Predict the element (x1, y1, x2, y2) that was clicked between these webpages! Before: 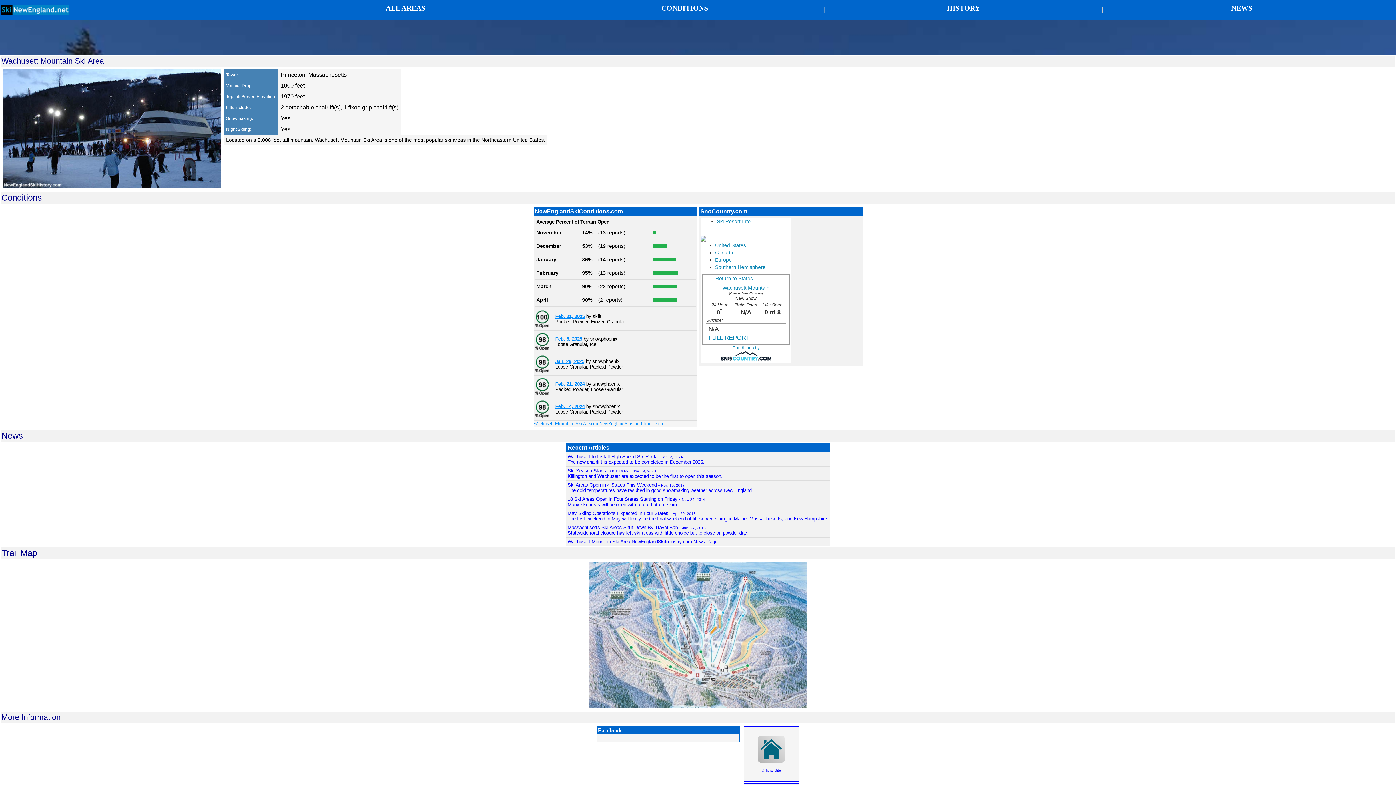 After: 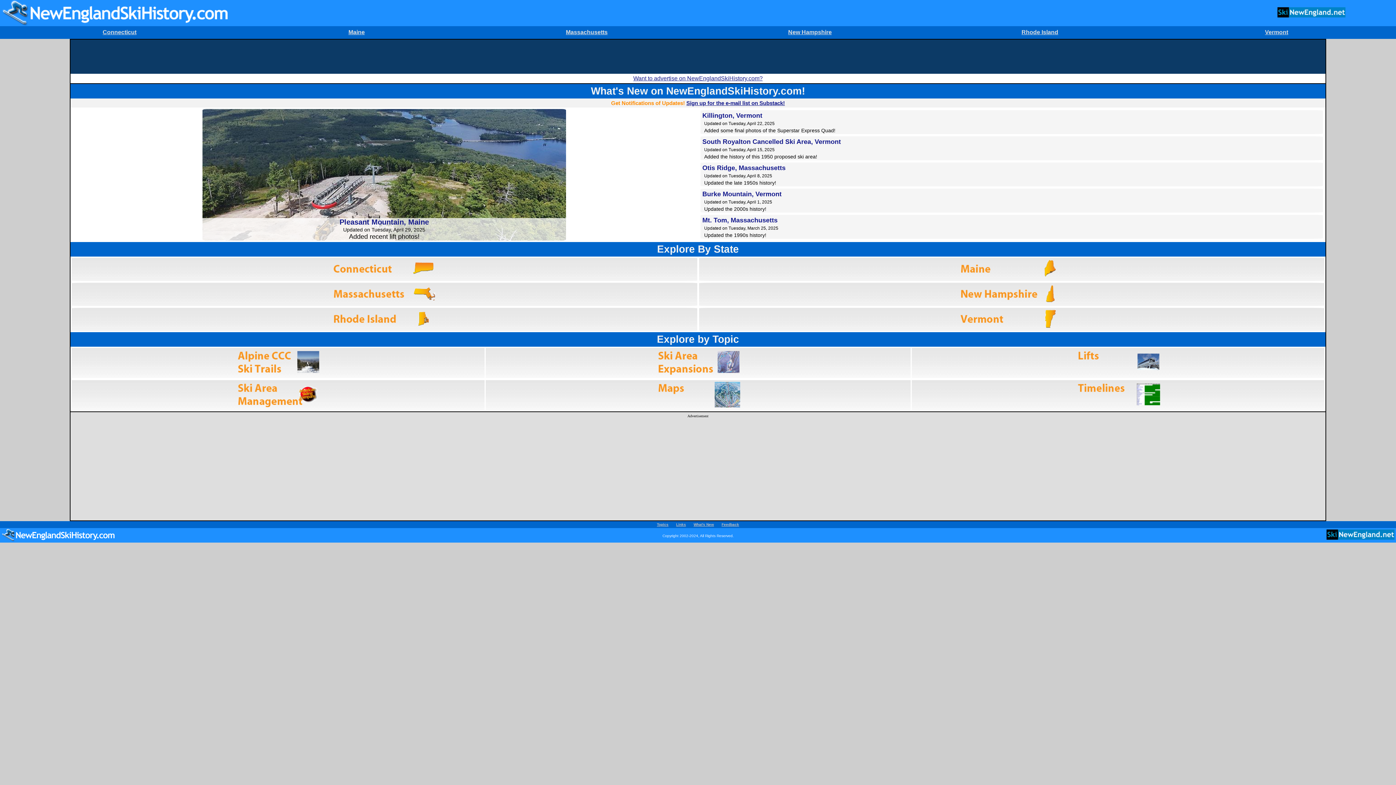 Action: label: HISTORY bbox: (838, 0, 1089, 20)